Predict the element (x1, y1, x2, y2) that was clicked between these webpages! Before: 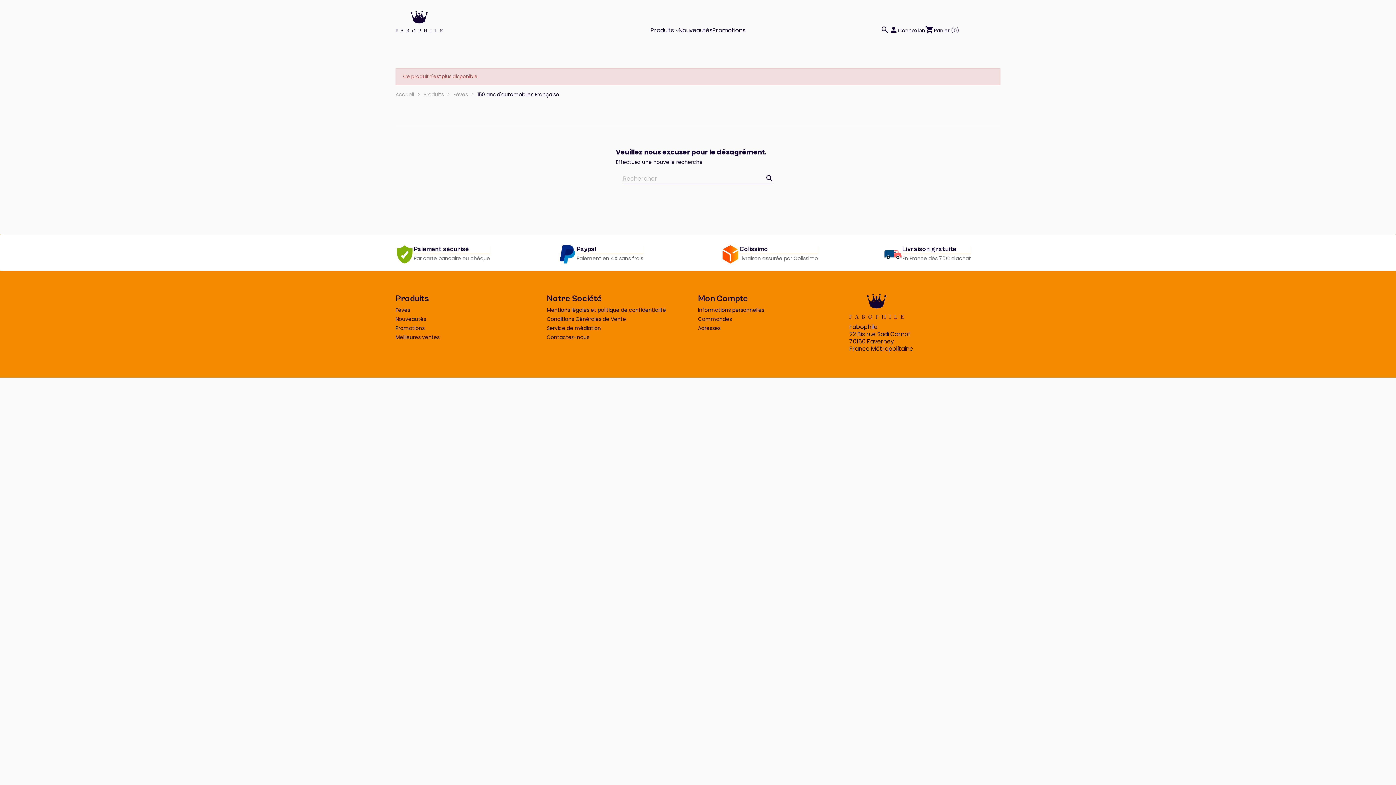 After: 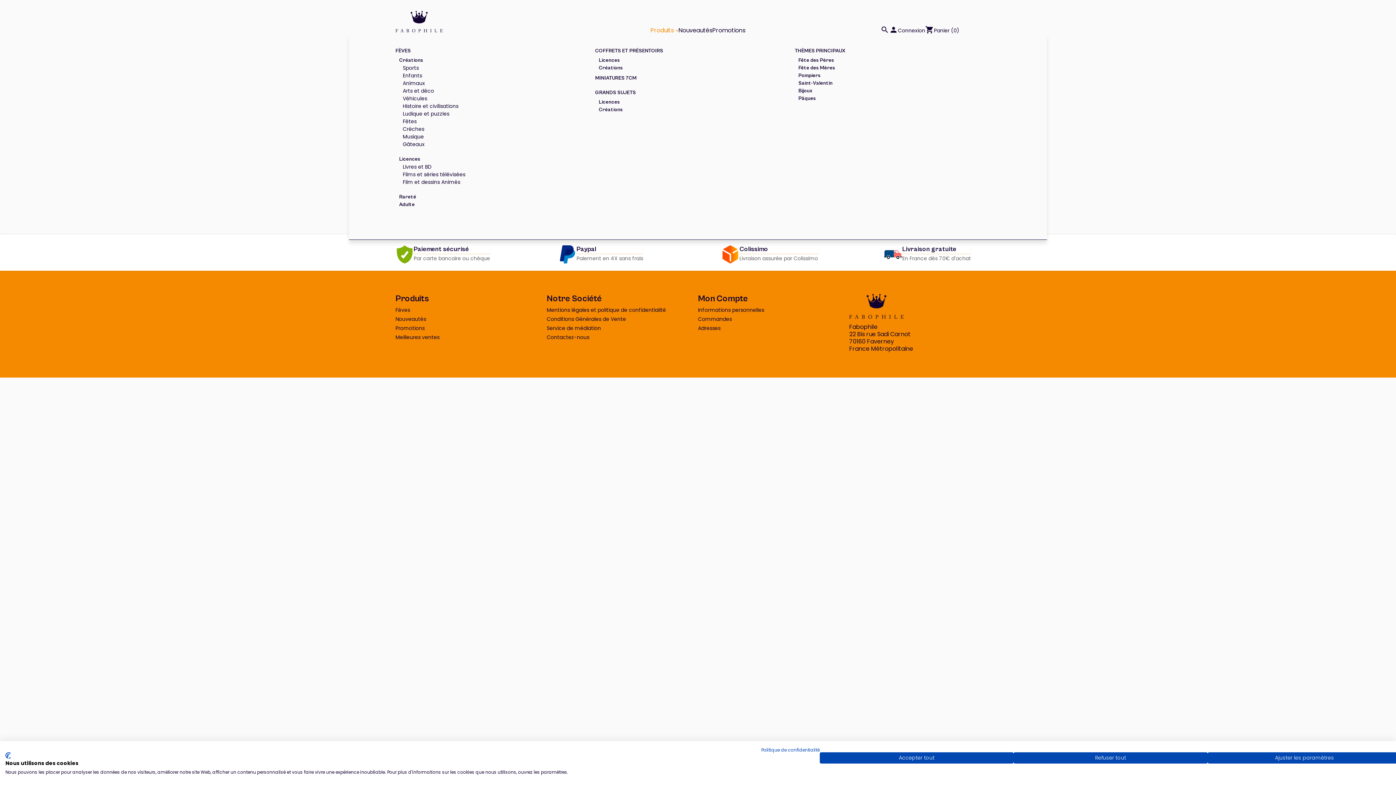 Action: bbox: (650, 26, 678, 34) label: Produits 